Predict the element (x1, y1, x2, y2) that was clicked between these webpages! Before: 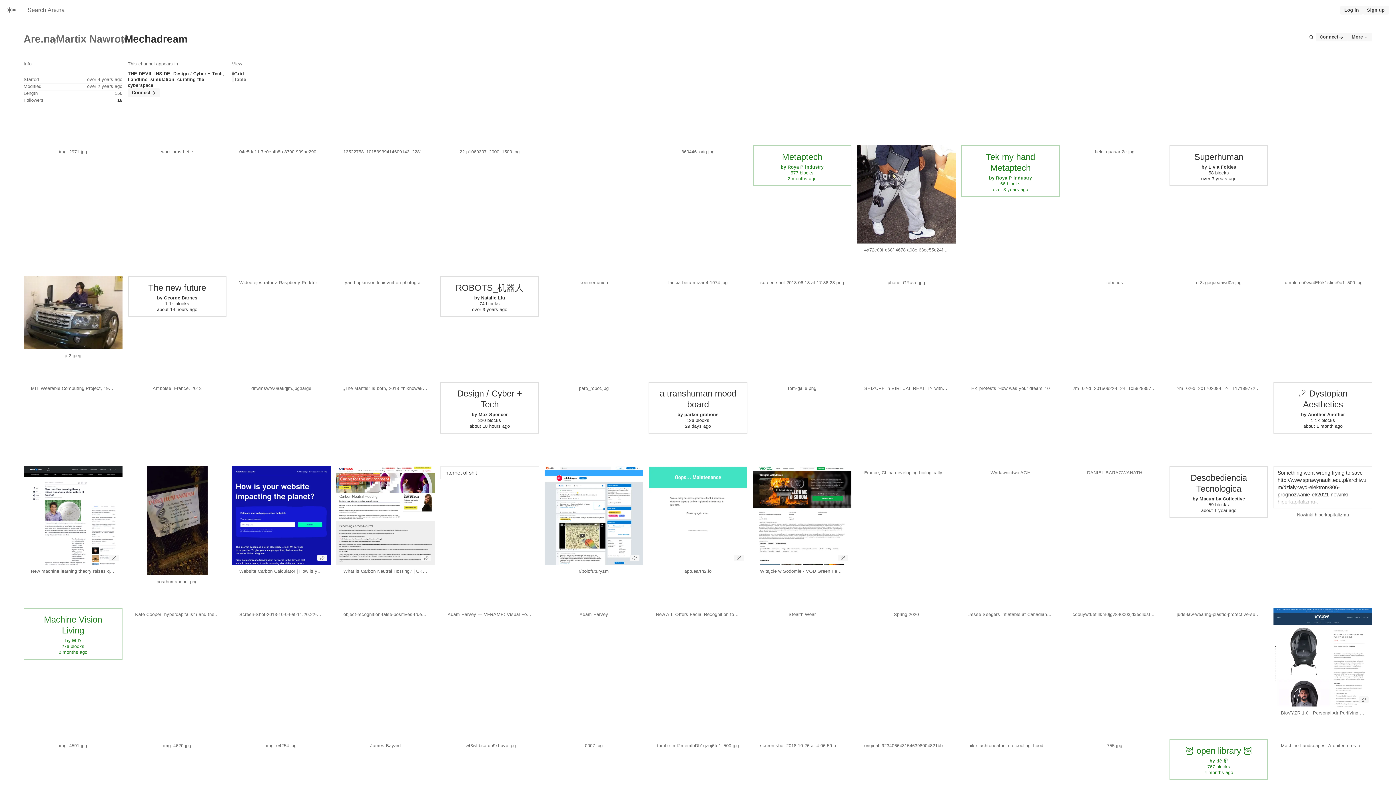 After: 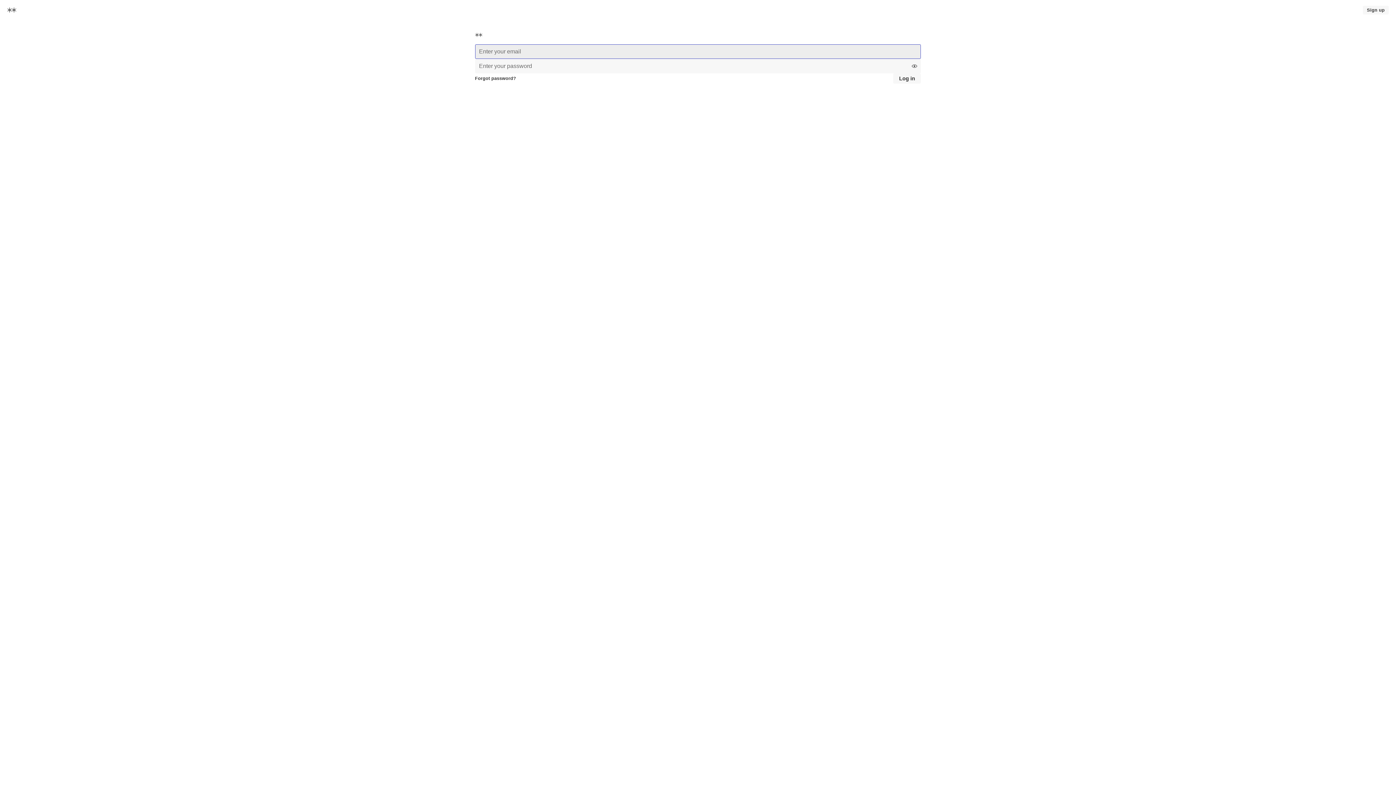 Action: bbox: (1340, 5, 1363, 14) label: Log in